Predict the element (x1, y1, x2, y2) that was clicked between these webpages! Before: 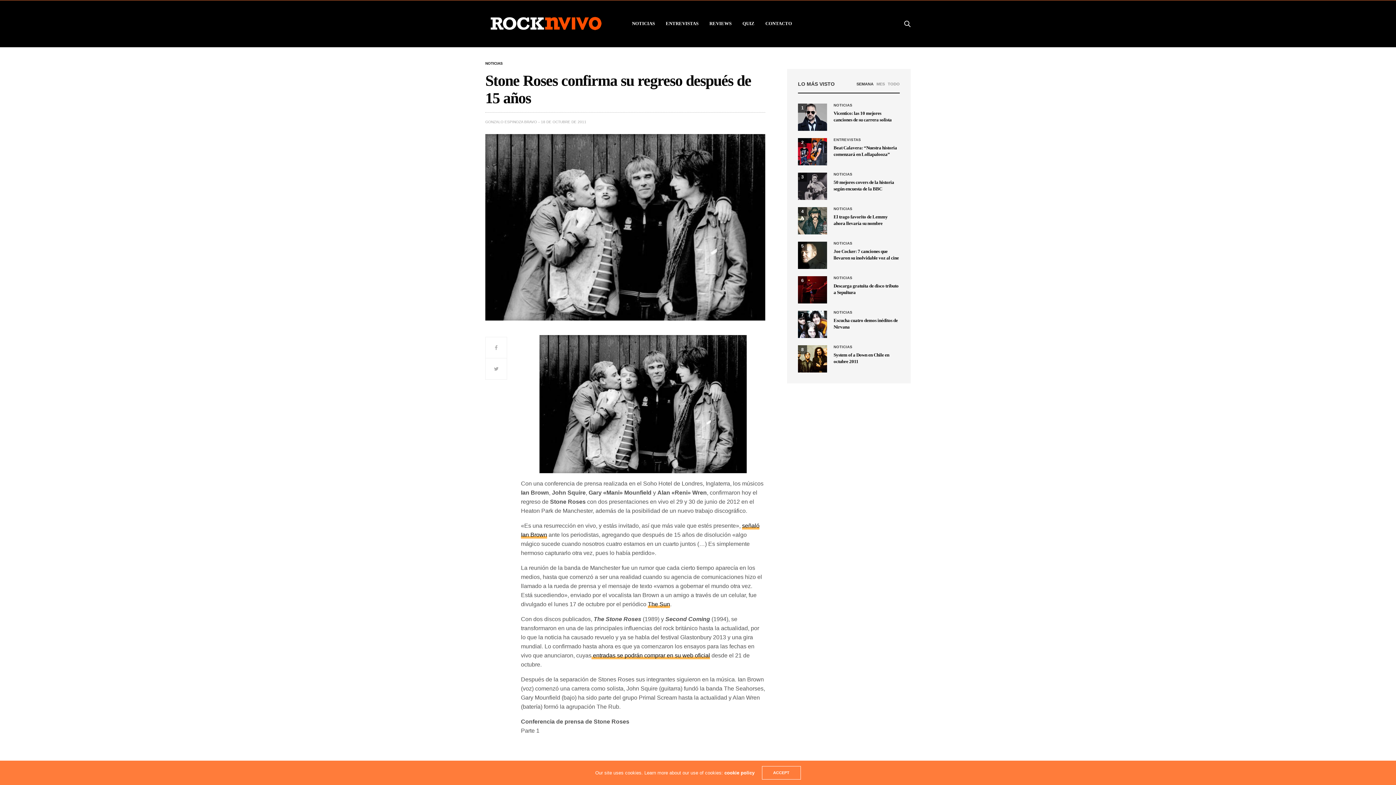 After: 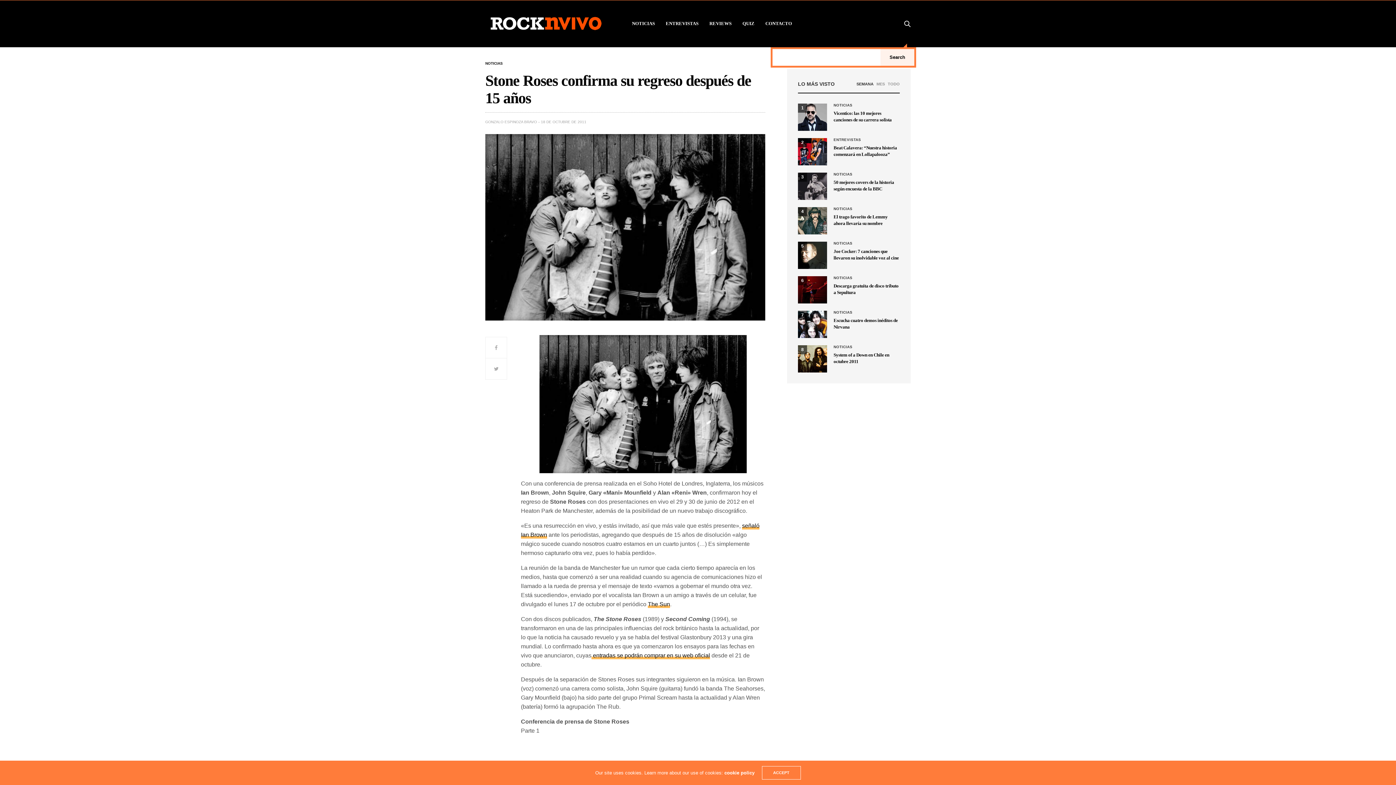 Action: bbox: (904, 0, 910, 47)